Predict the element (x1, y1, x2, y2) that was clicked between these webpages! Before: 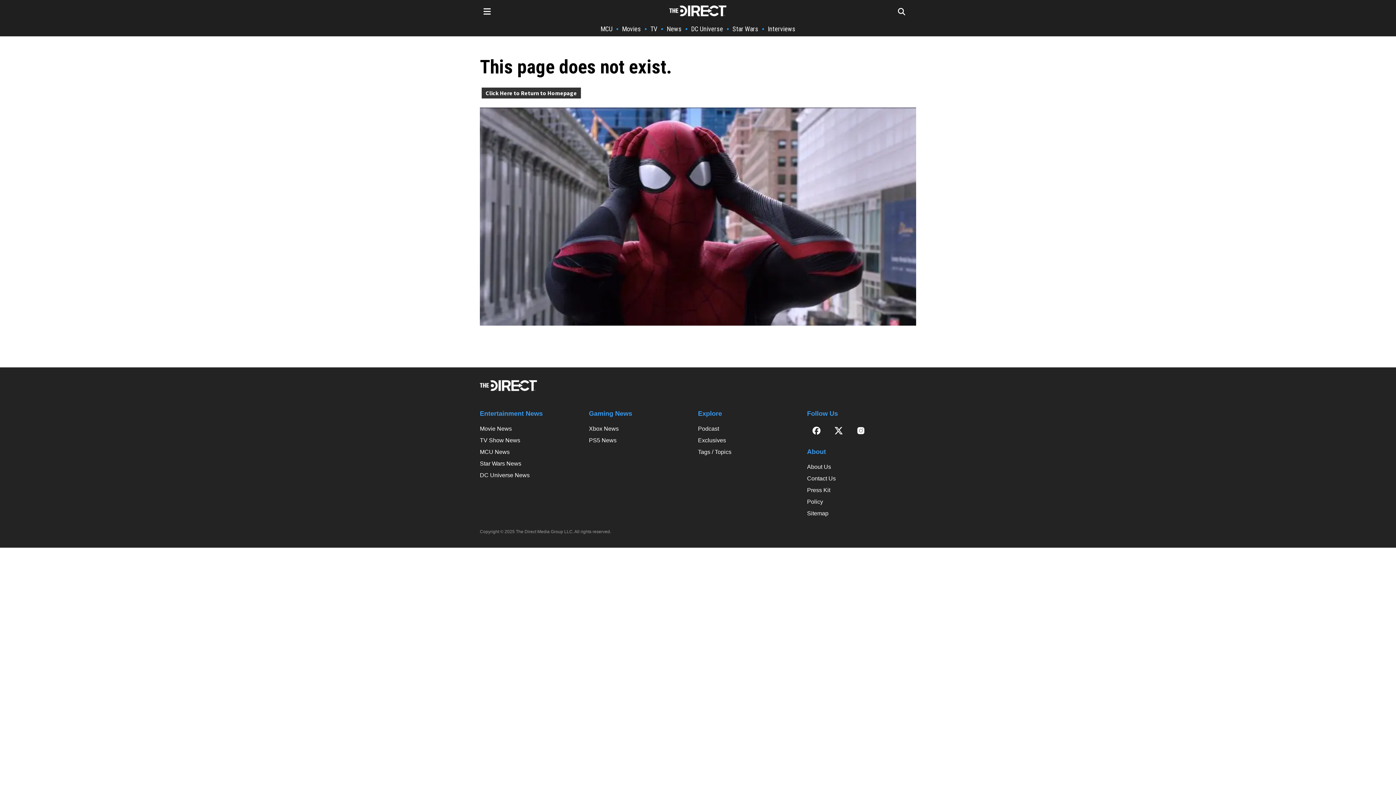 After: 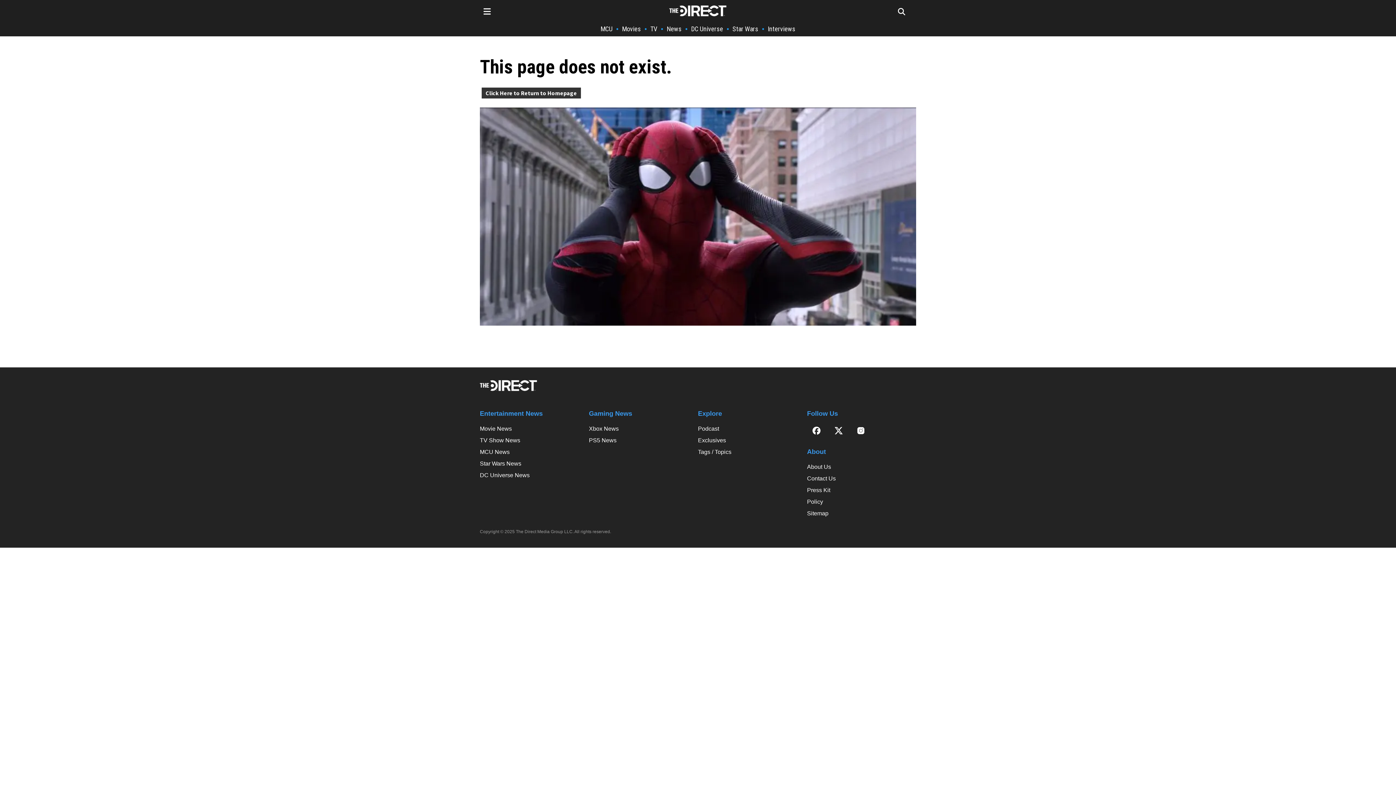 Action: bbox: (851, 421, 872, 442)